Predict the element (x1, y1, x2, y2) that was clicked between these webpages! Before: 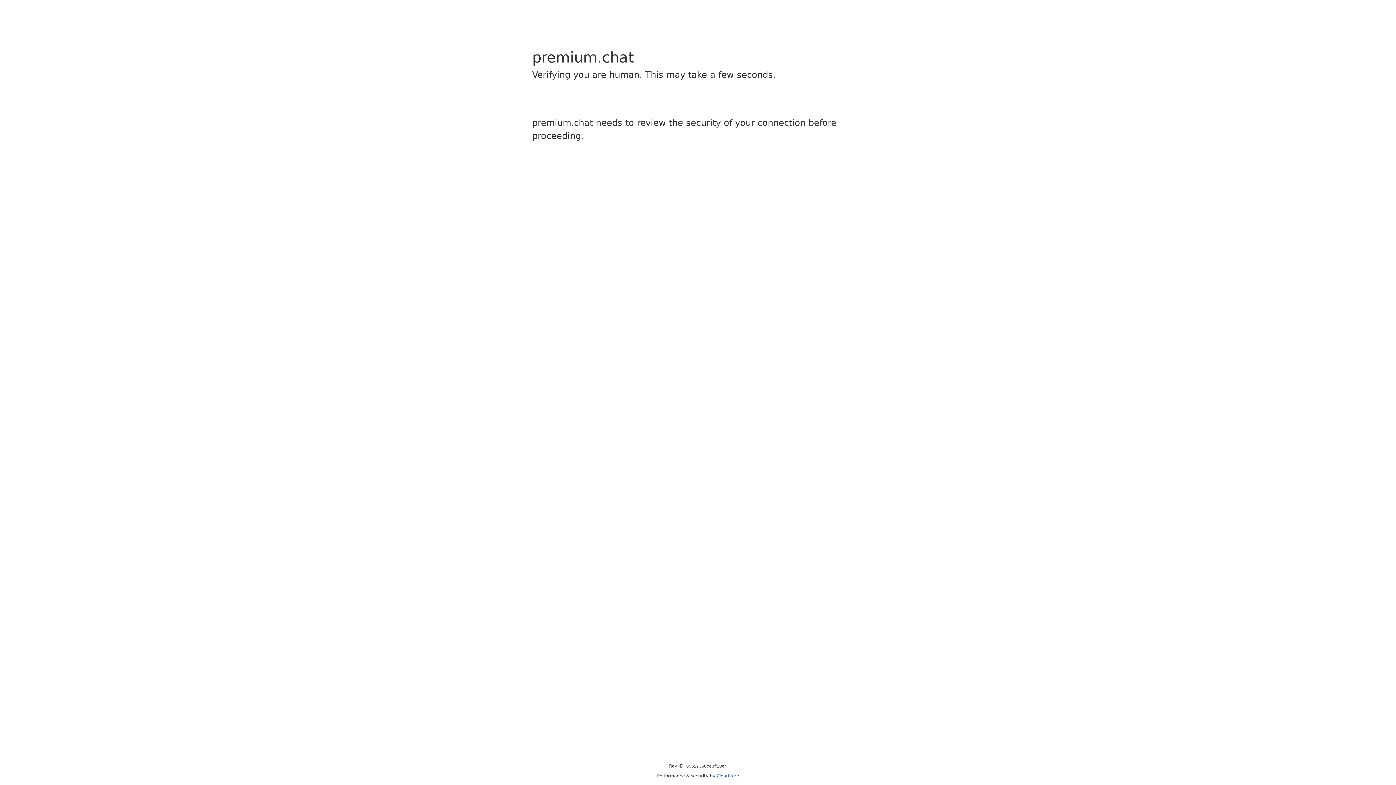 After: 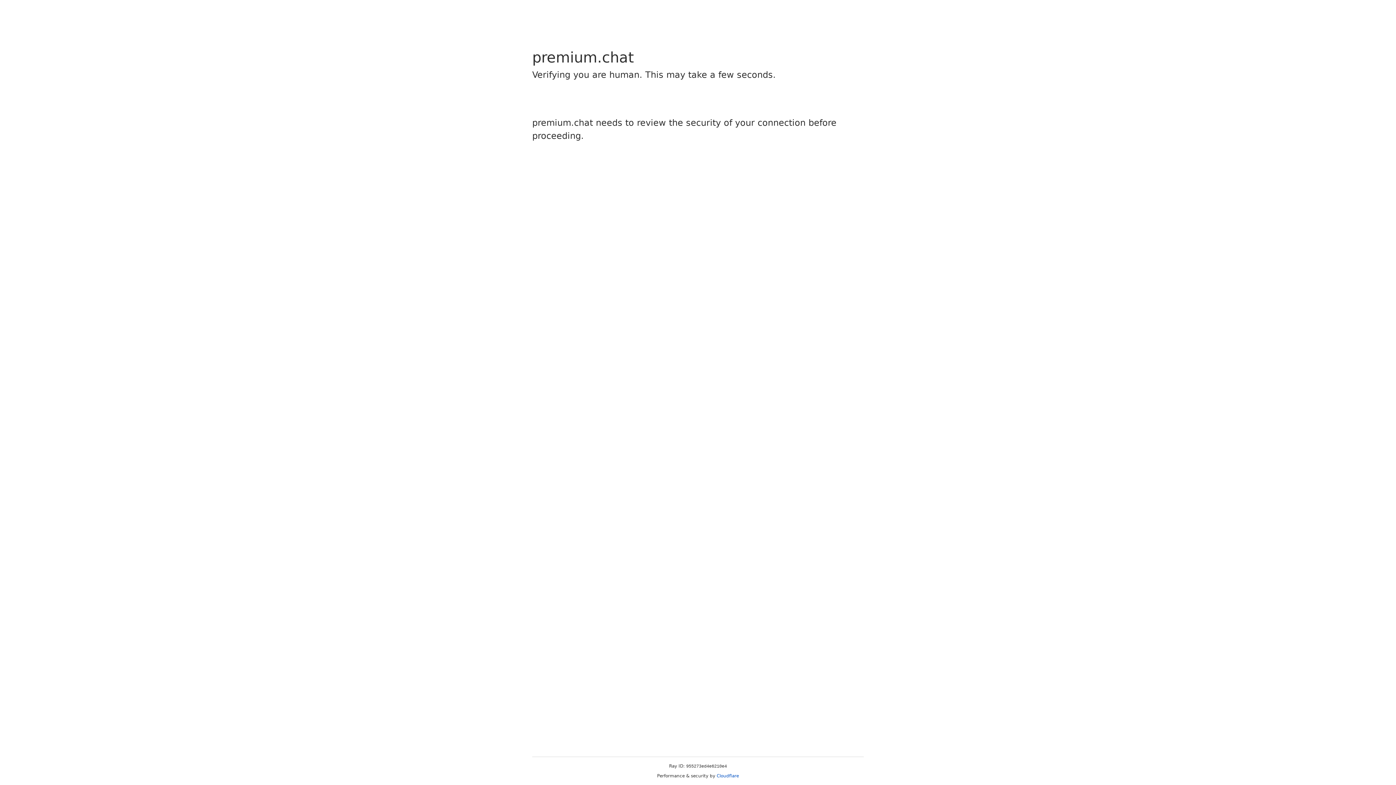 Action: bbox: (716, 773, 739, 778) label: Cloudflare